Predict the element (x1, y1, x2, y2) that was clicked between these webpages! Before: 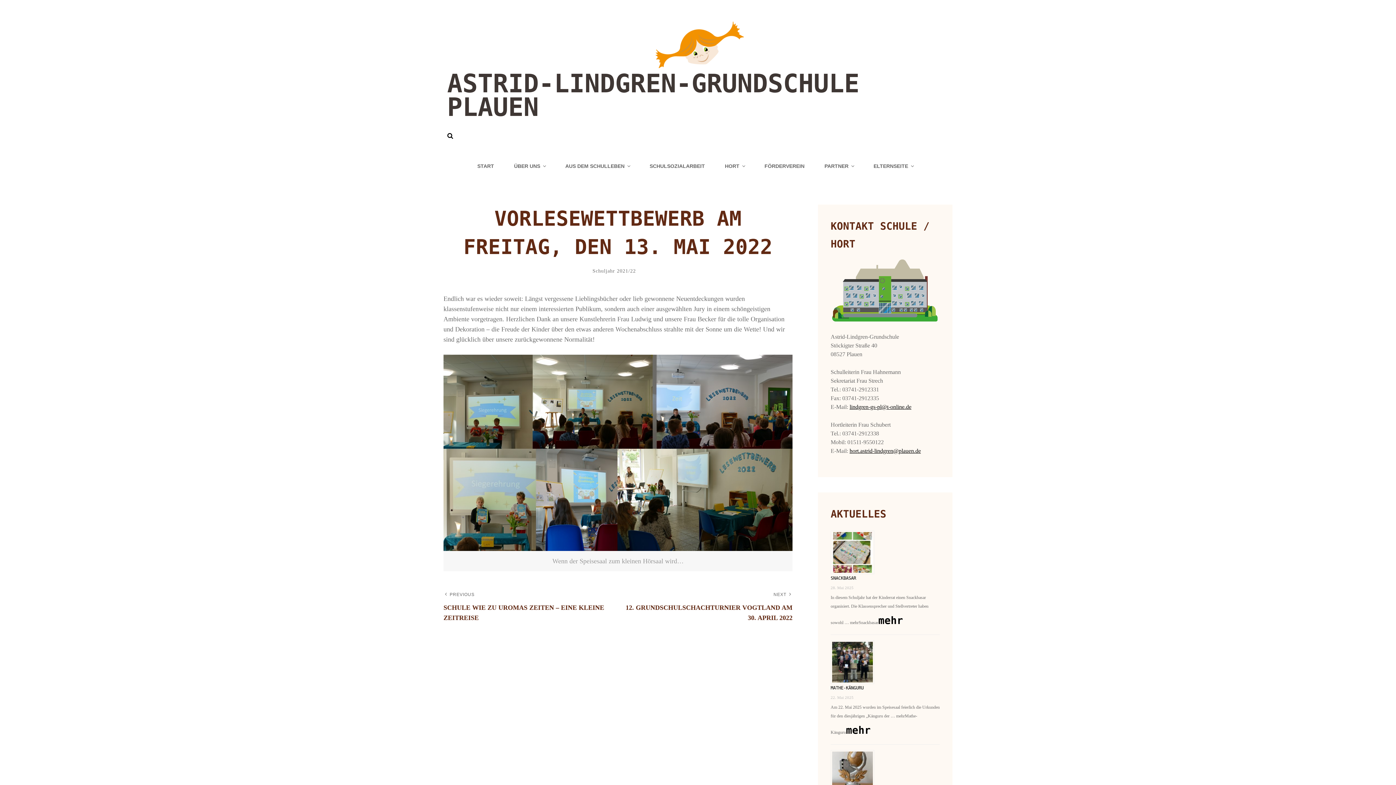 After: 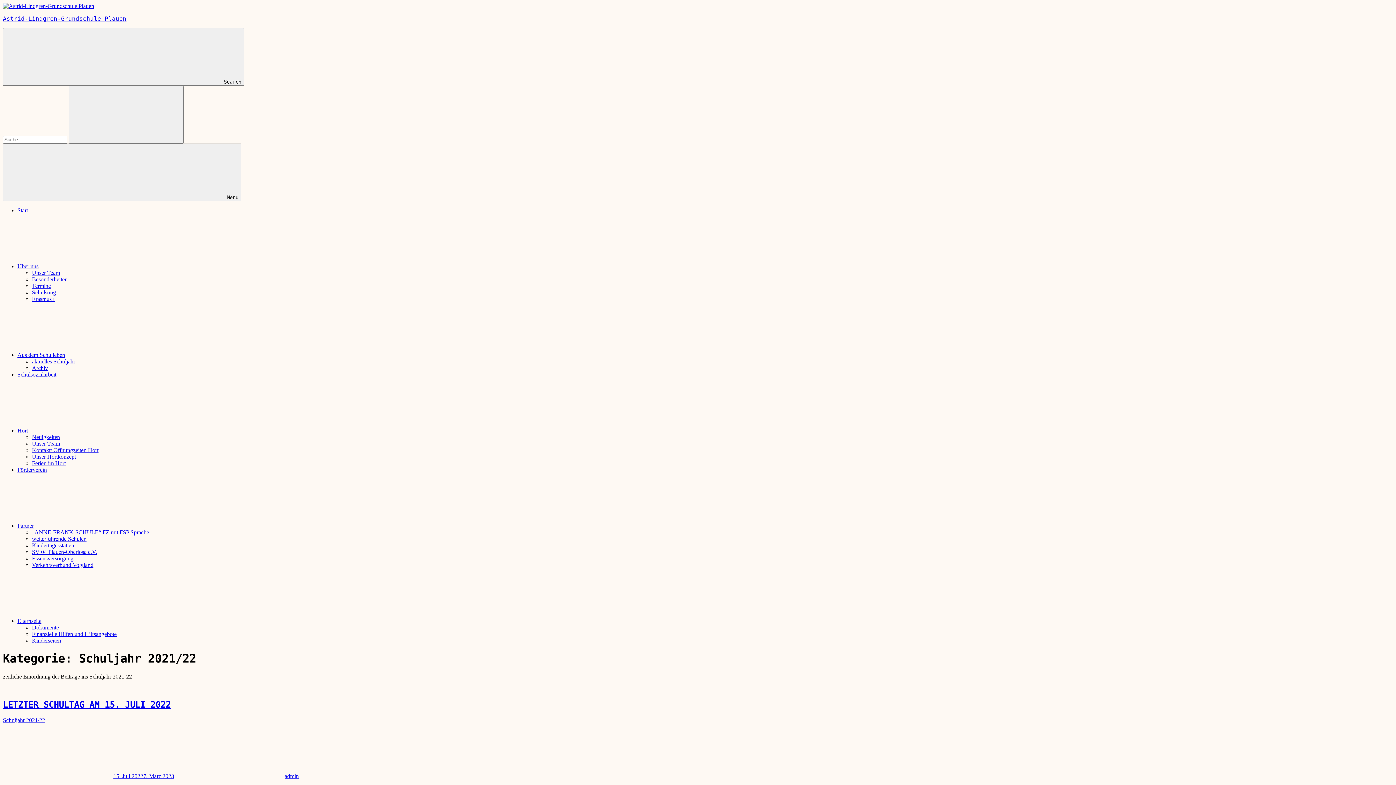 Action: bbox: (592, 268, 636, 273) label: Schuljahr 2021/22